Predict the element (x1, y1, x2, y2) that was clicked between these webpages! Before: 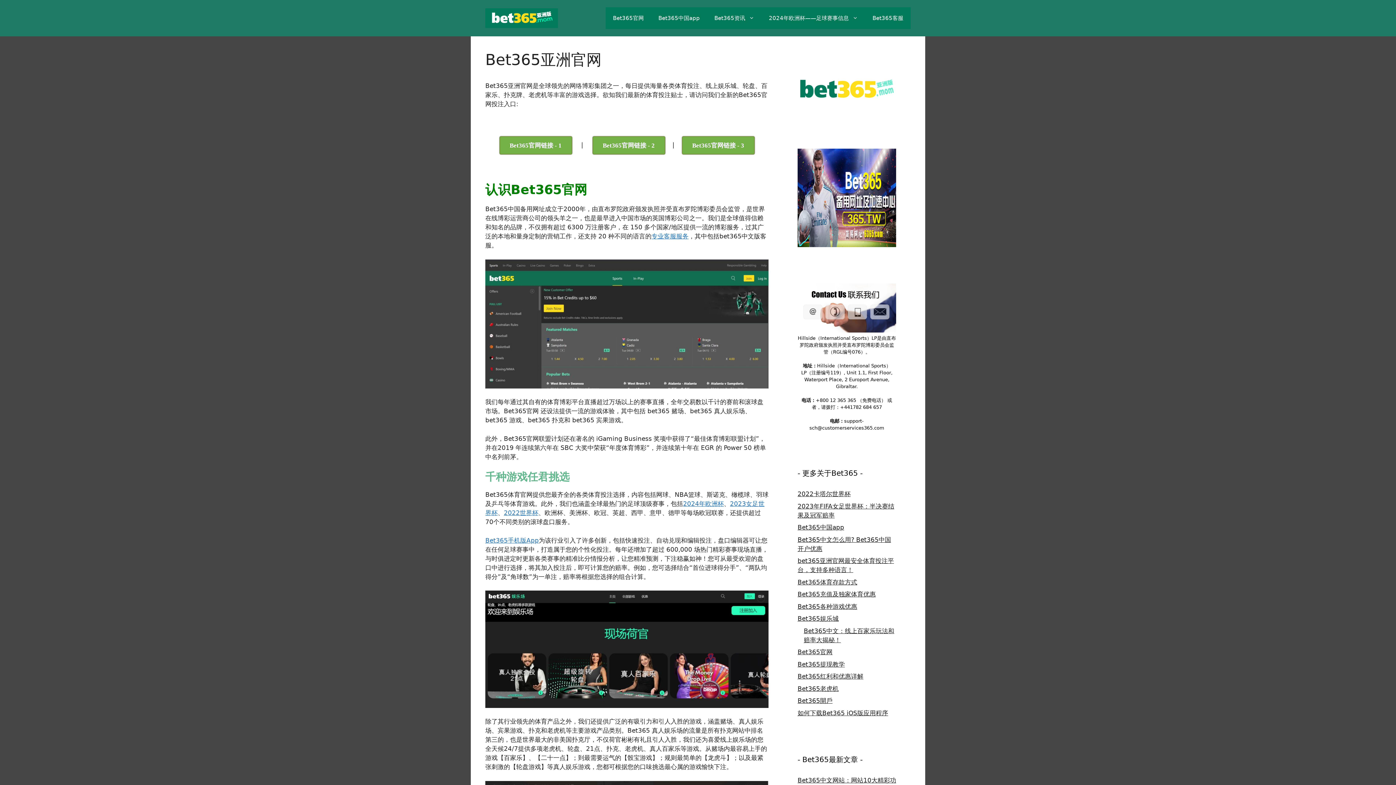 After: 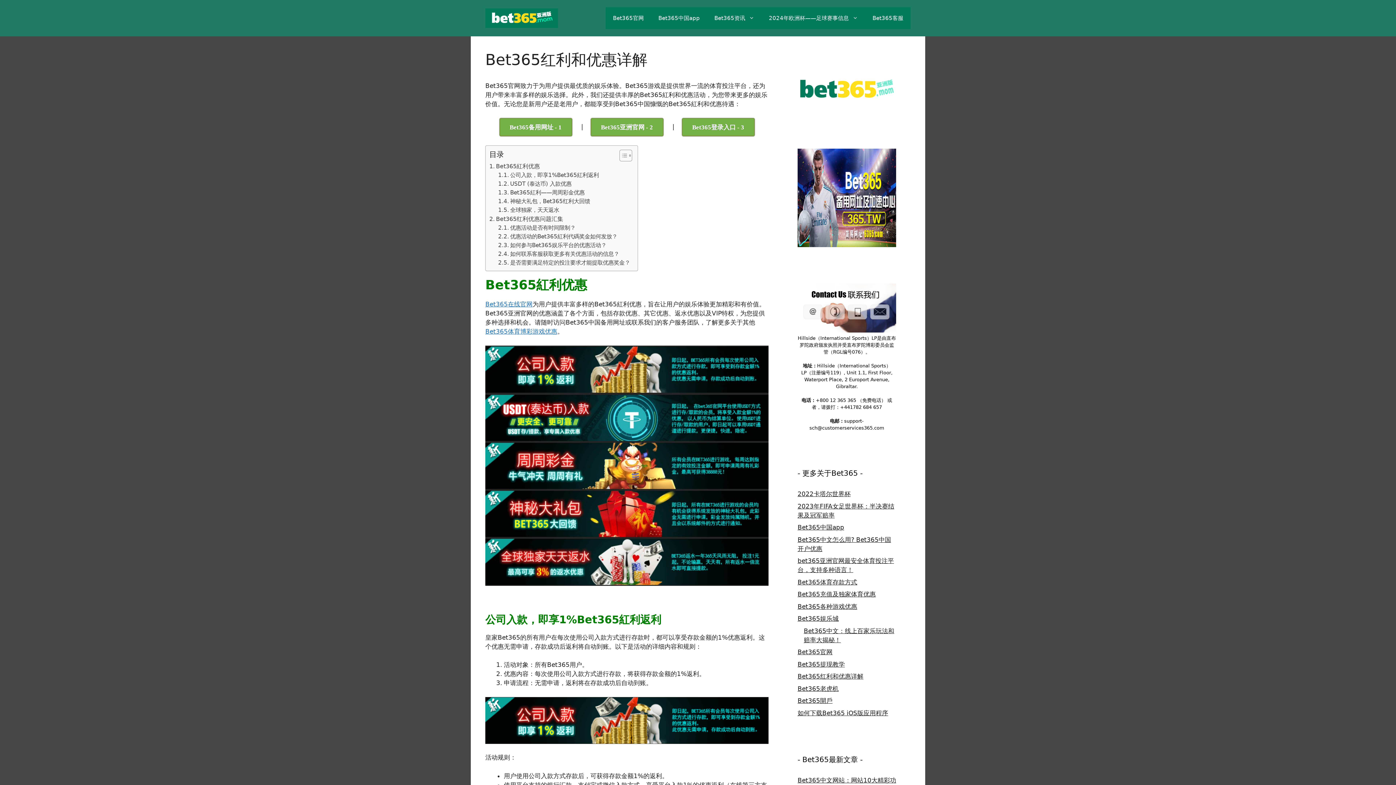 Action: bbox: (797, 673, 863, 680) label: Bet365红利和优惠详解